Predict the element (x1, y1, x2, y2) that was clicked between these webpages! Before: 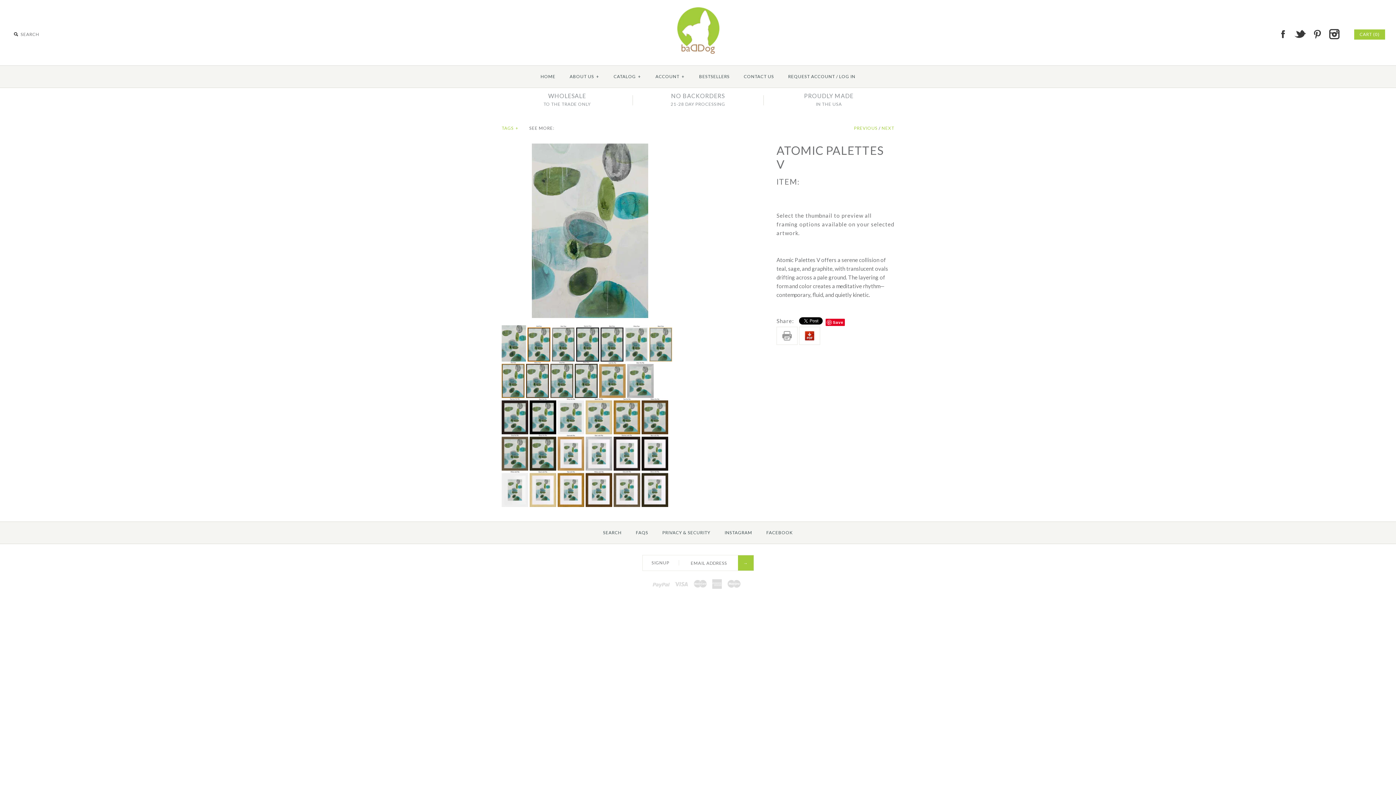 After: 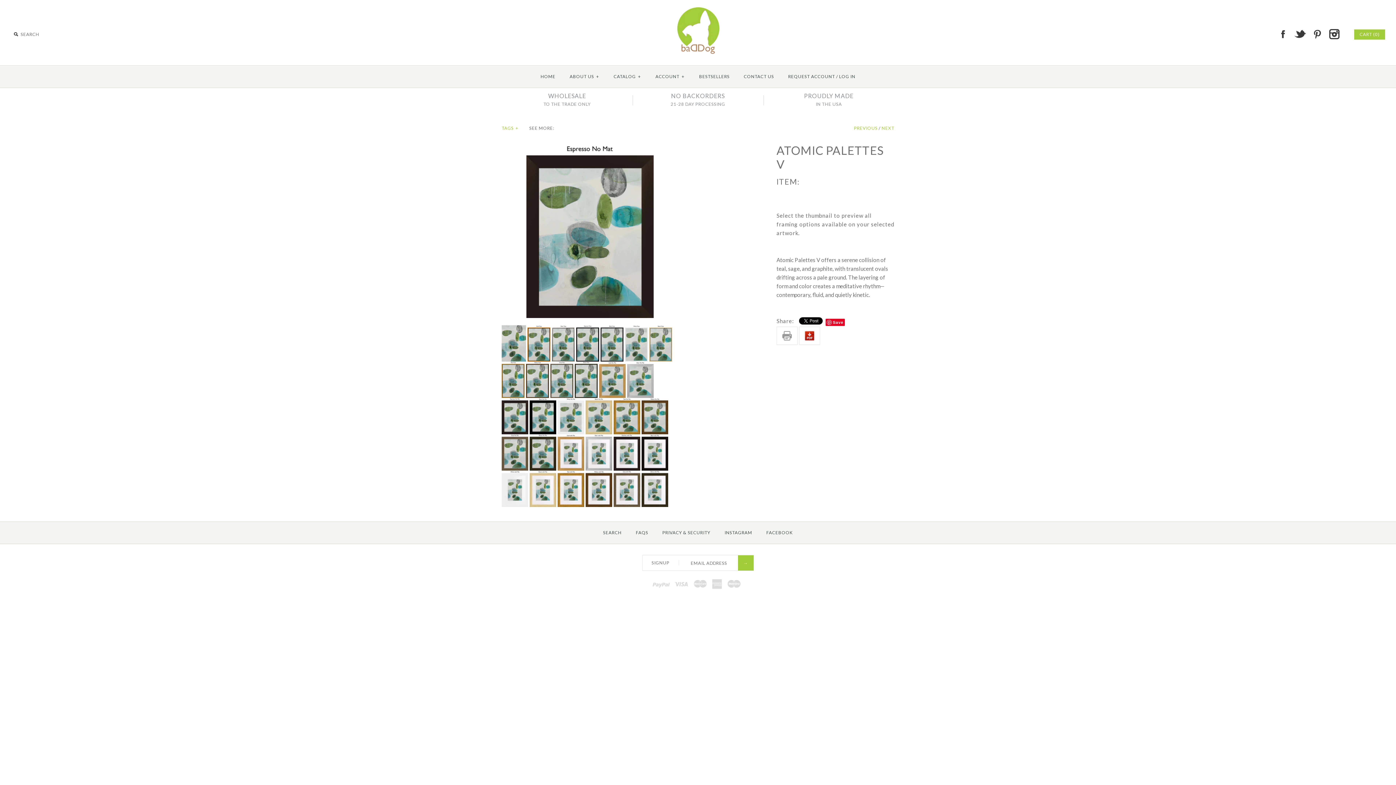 Action: bbox: (501, 399, 529, 405) label:  